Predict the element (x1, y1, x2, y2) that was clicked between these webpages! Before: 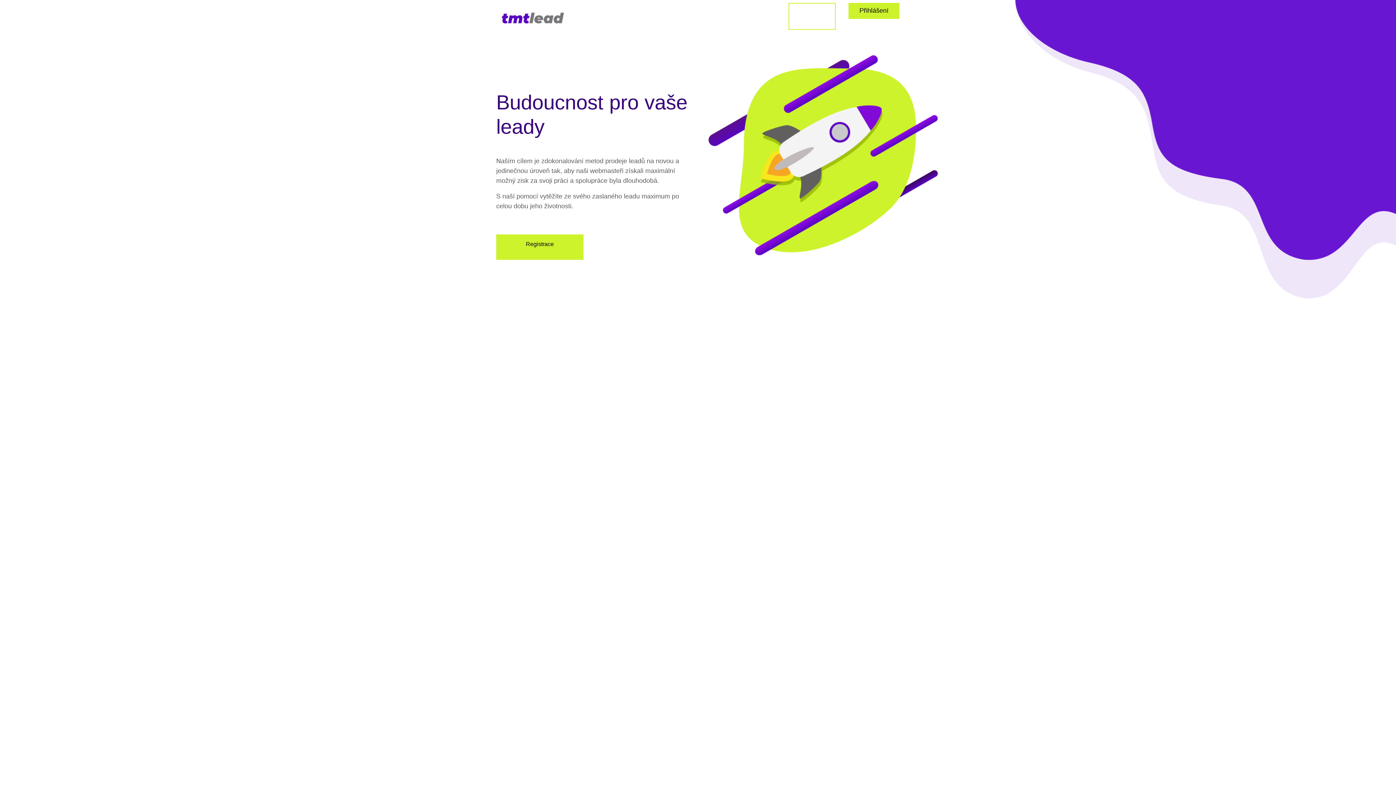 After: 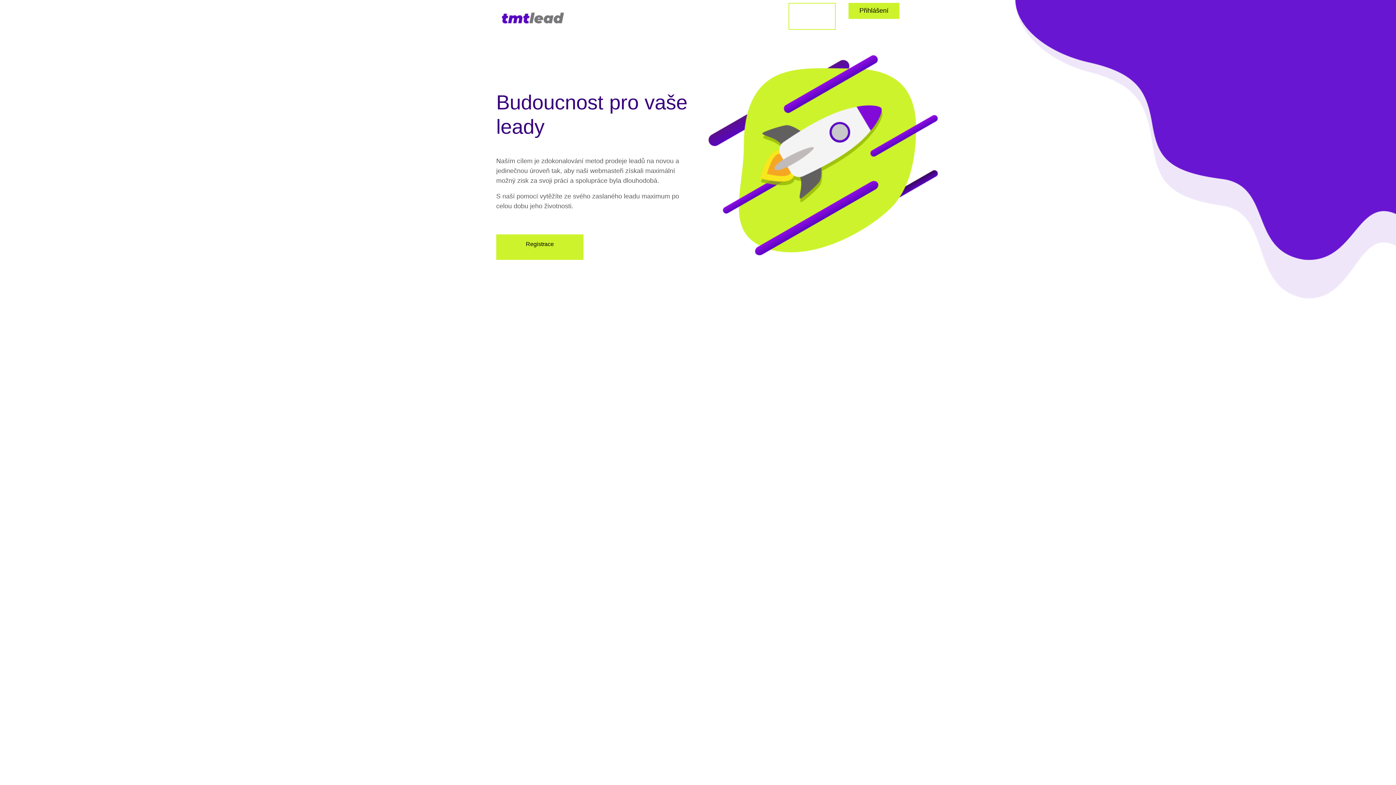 Action: label: Kontakty bbox: (754, 2, 788, 33)